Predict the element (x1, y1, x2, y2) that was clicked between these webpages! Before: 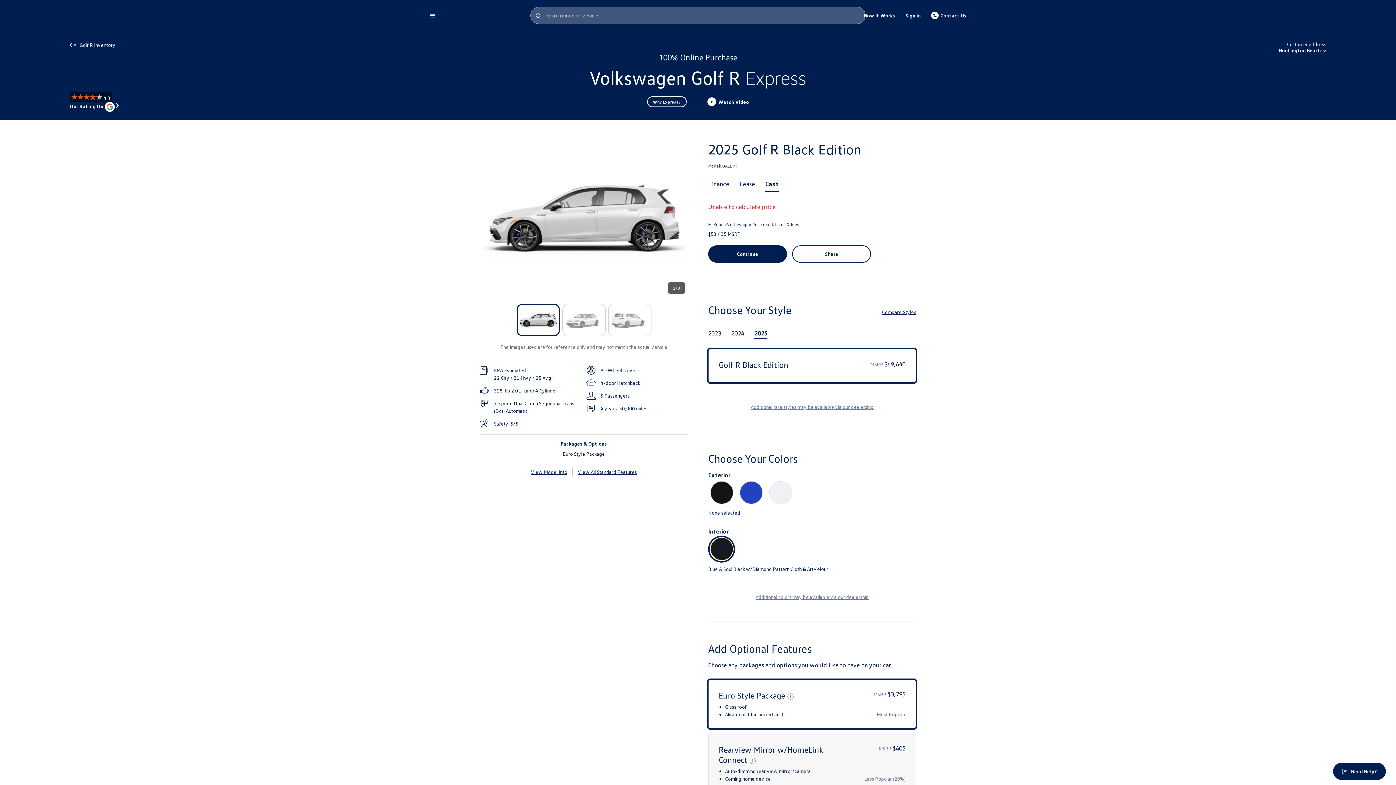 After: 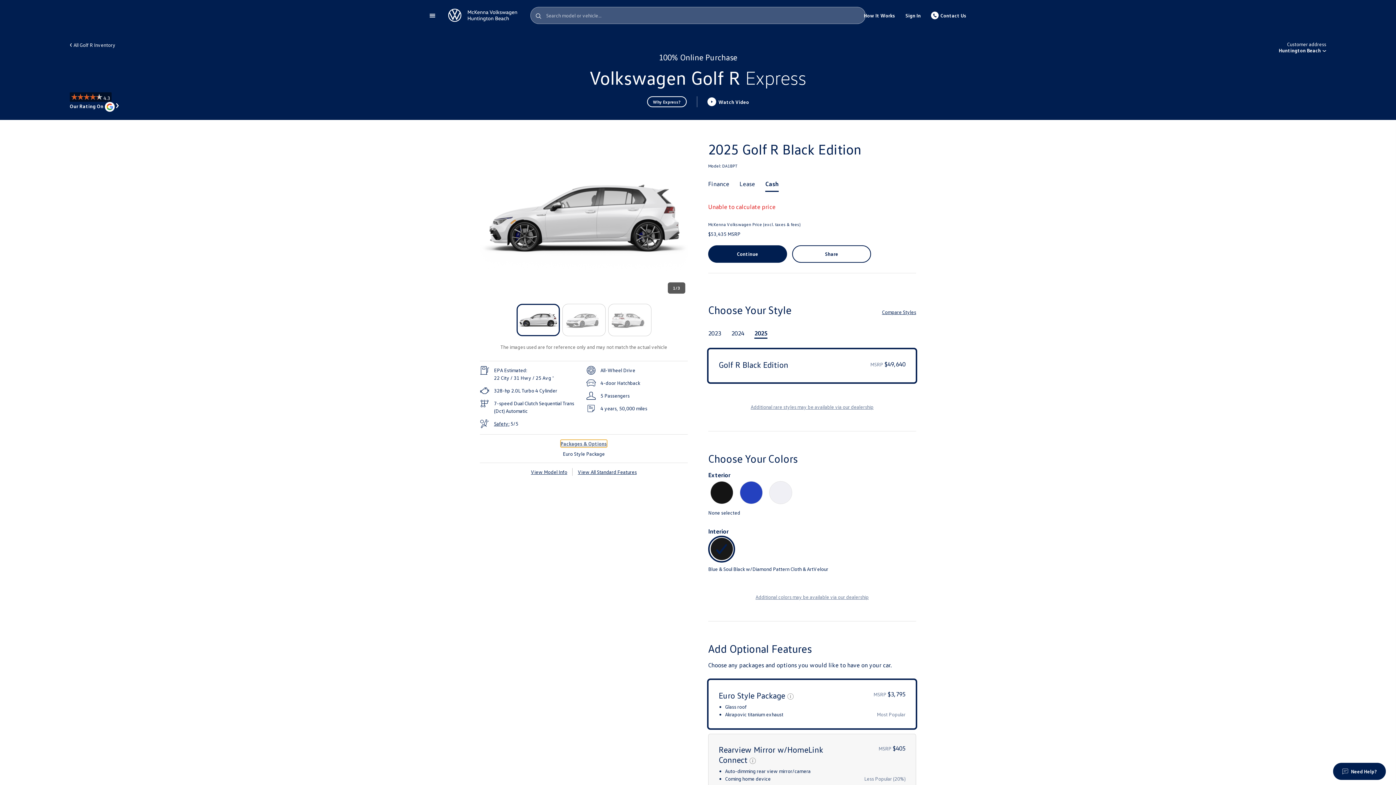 Action: bbox: (560, 440, 607, 447) label: Packages & Options